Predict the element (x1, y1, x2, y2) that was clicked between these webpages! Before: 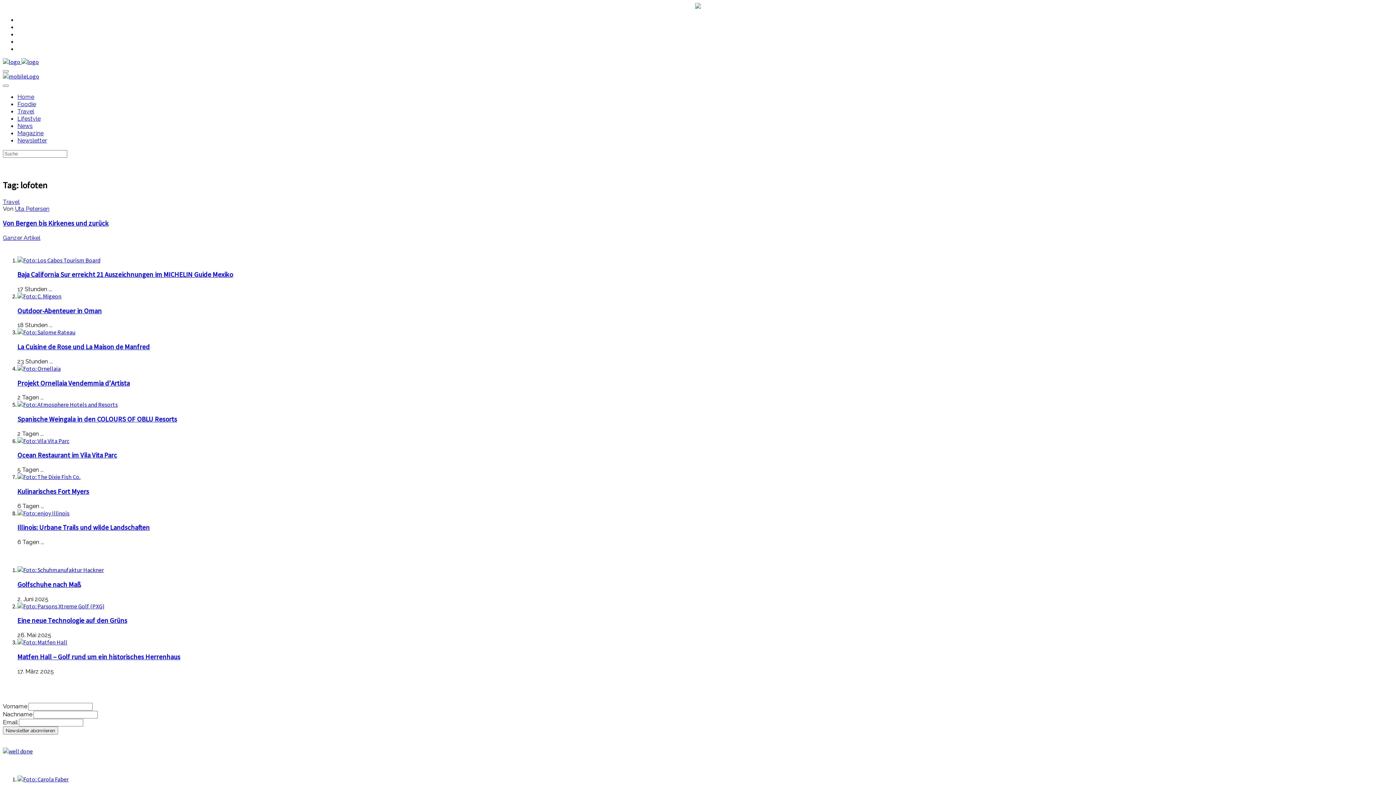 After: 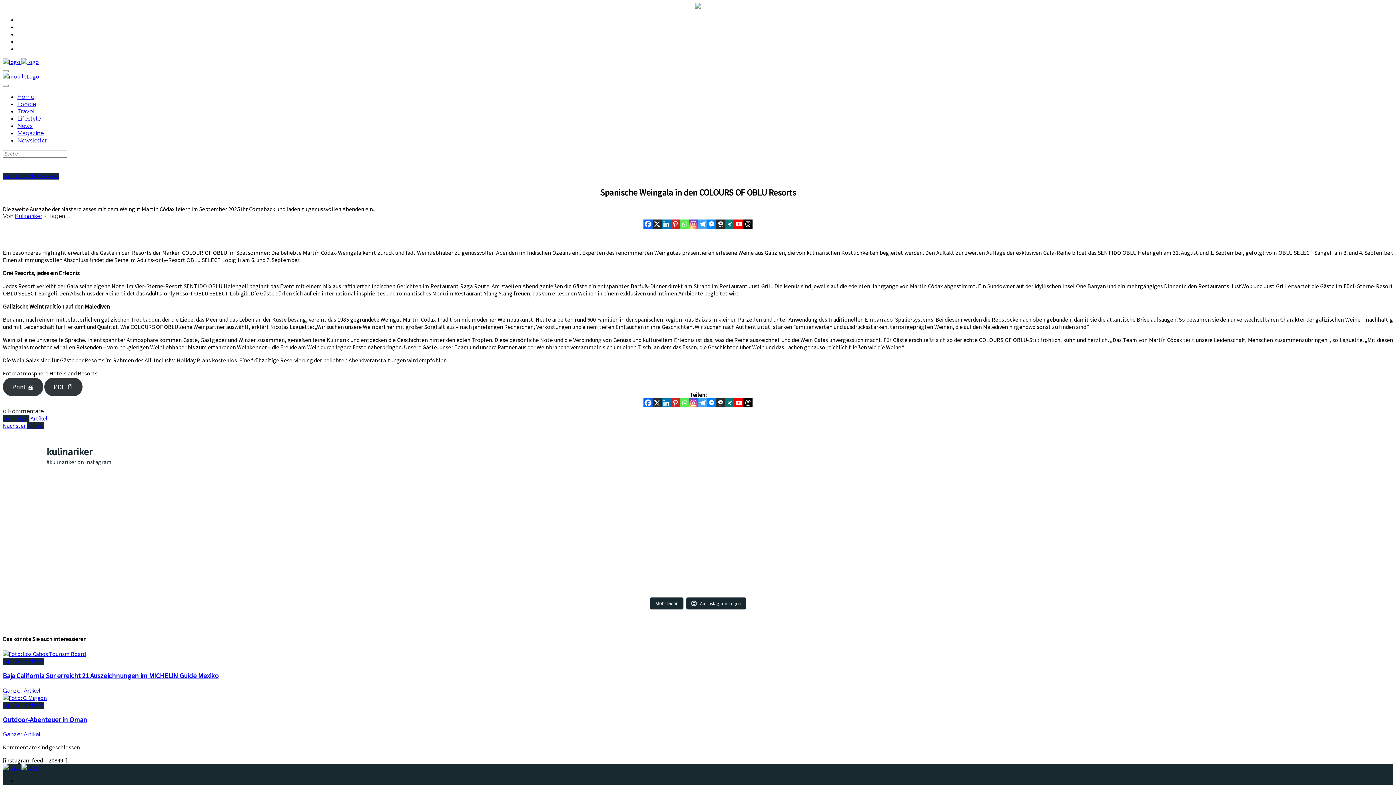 Action: bbox: (17, 415, 177, 423) label: Spanische Weingala in den COLOURS OF OBLU Resorts